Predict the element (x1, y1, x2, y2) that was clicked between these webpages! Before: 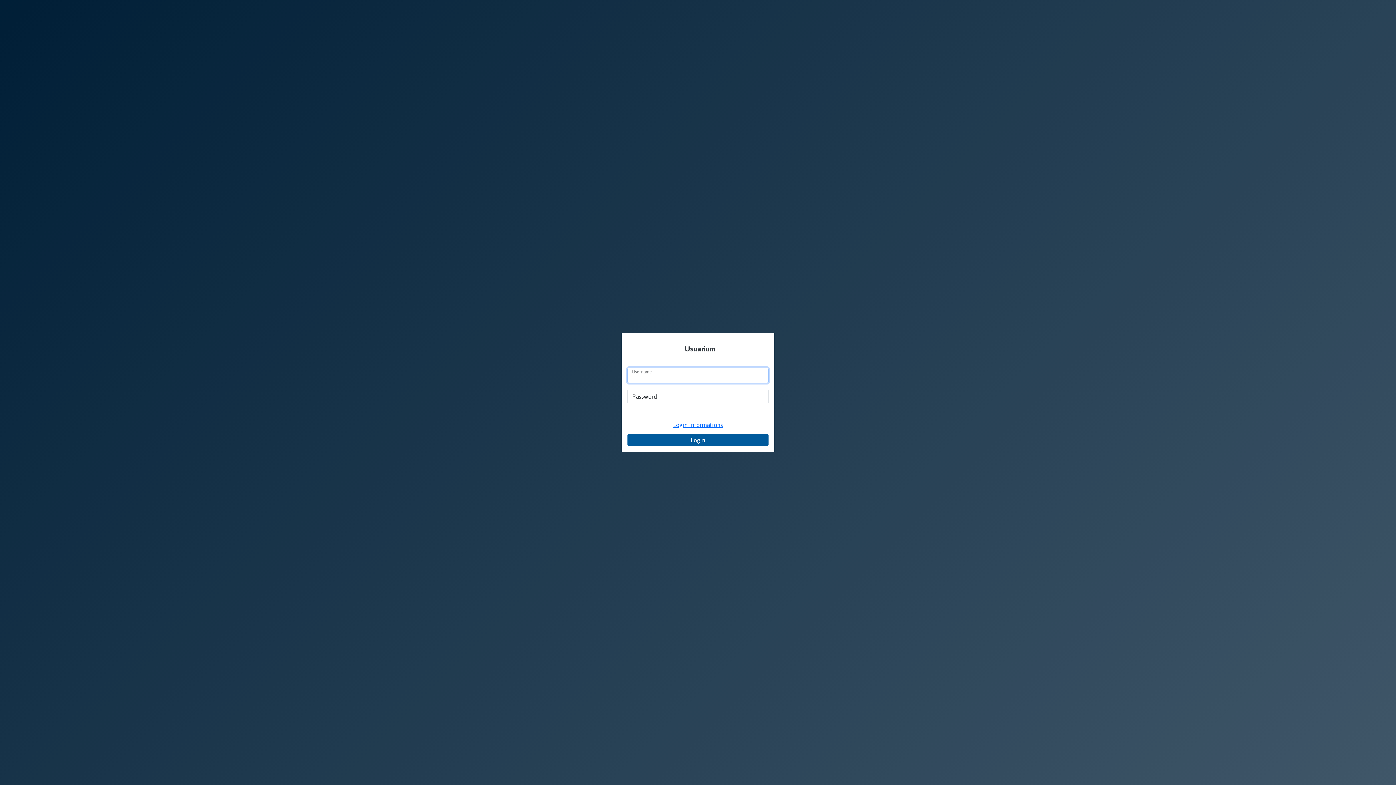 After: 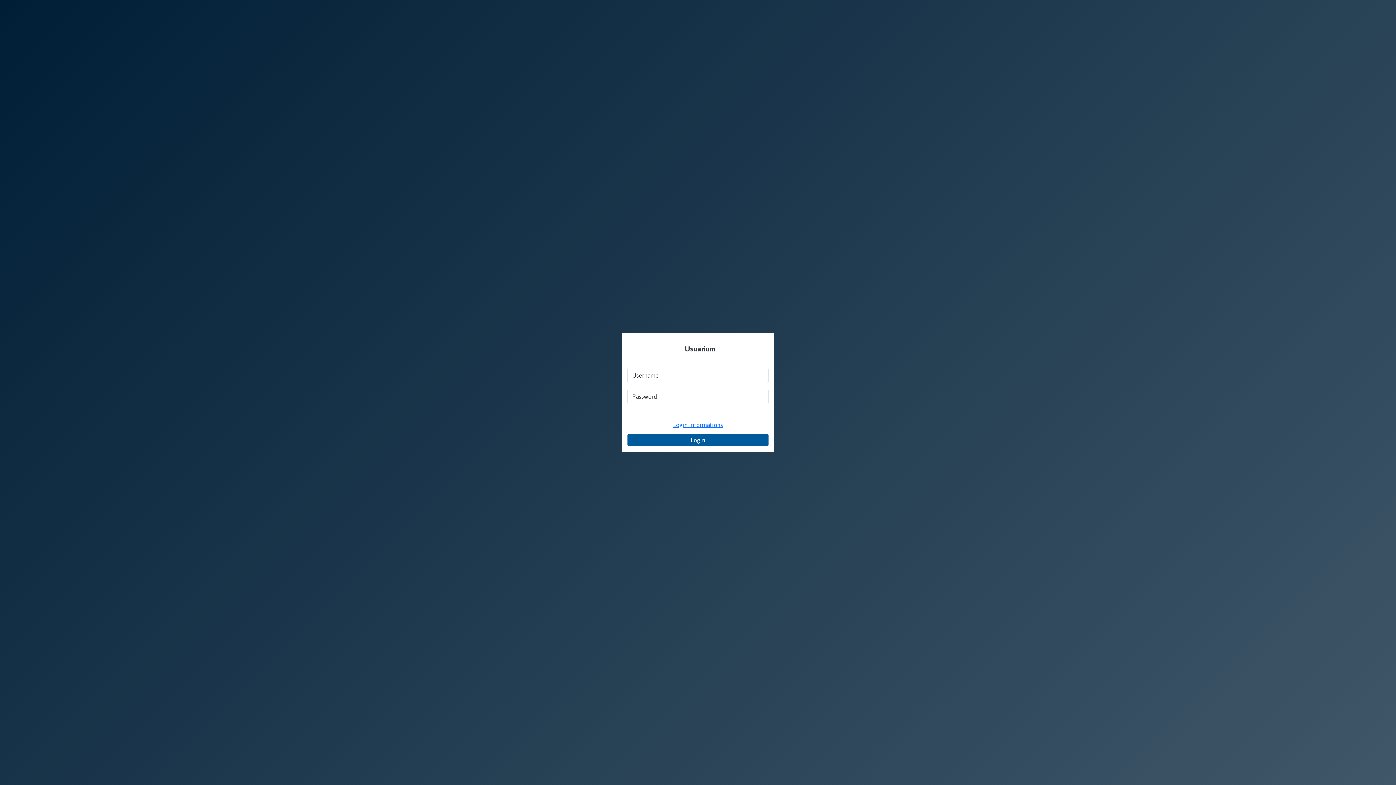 Action: label:  Usuarium bbox: (627, 338, 768, 359)